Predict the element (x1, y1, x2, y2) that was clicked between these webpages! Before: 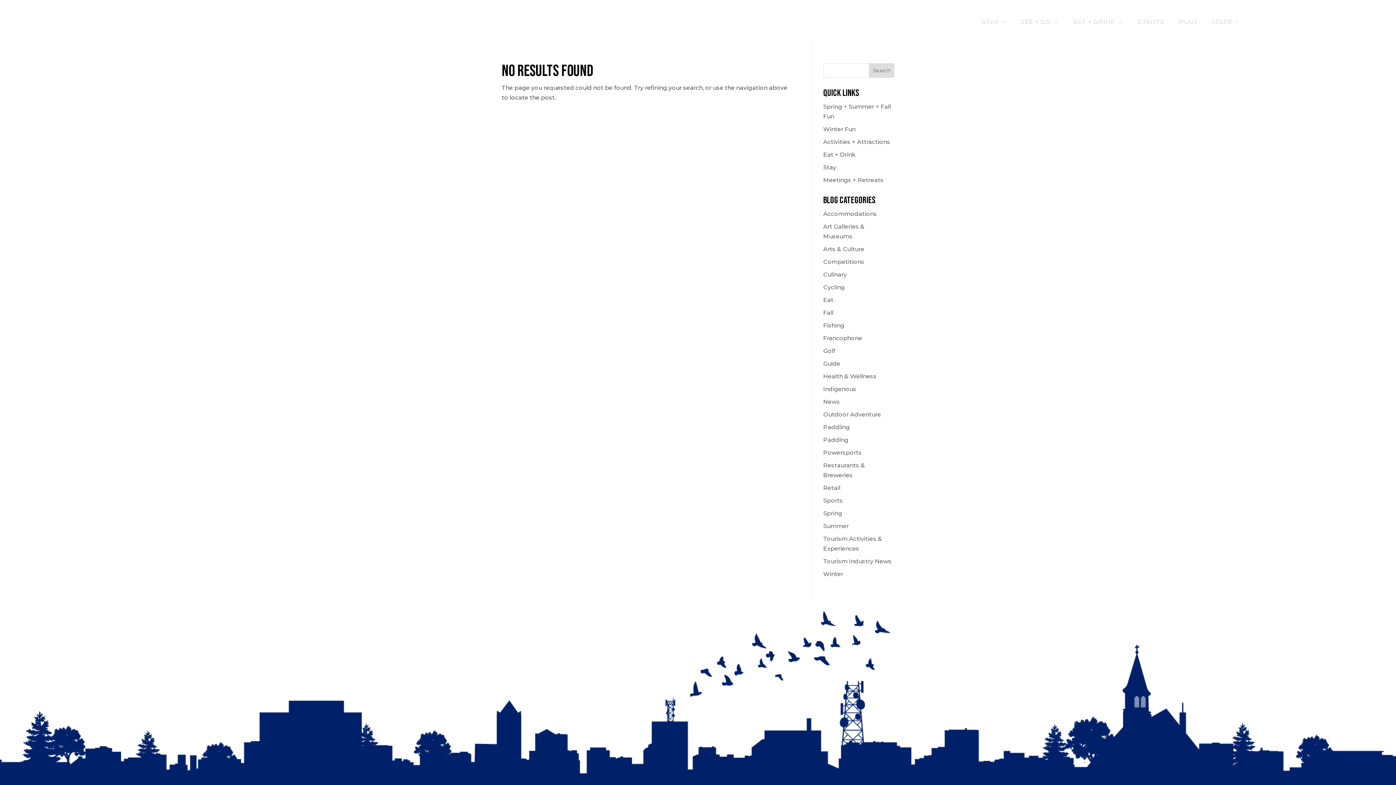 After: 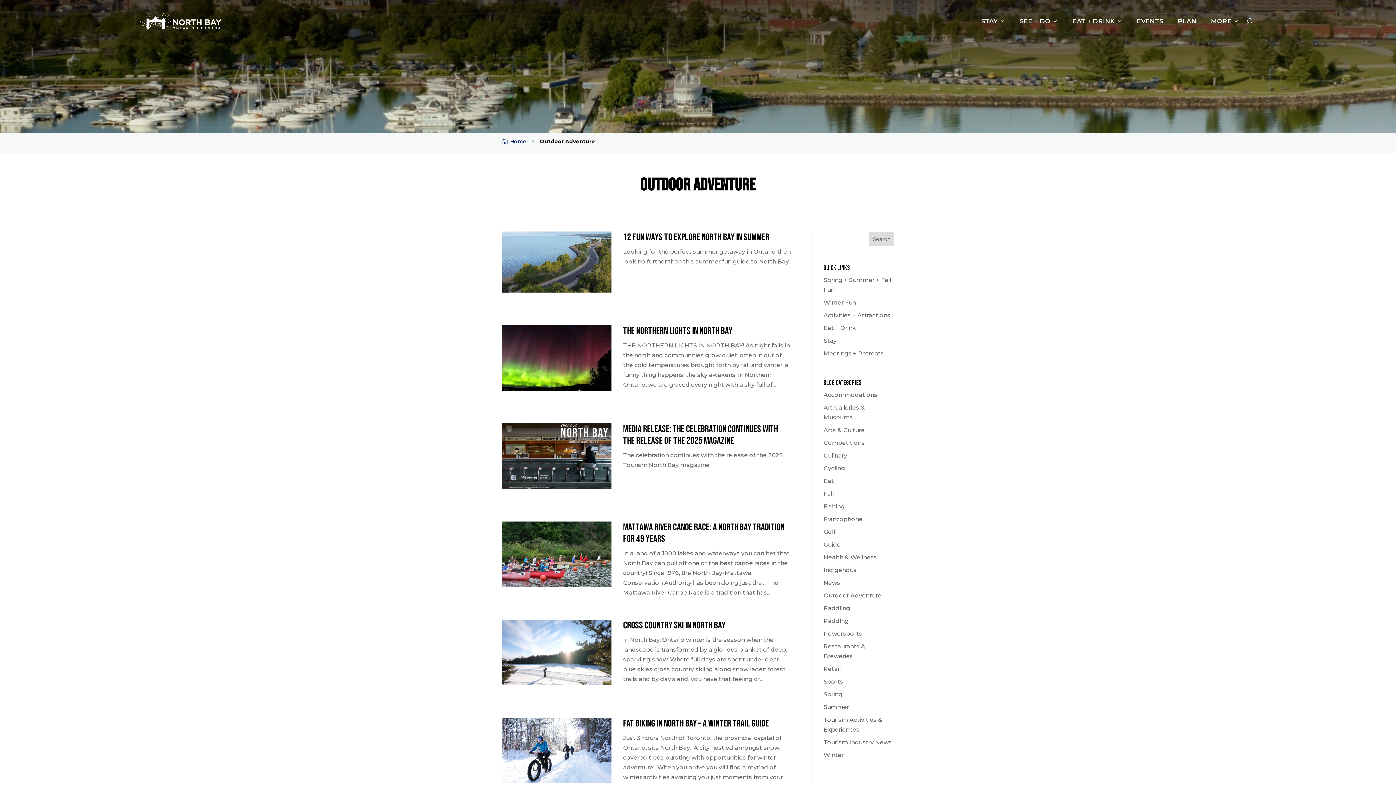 Action: label: Outdoor Adventure bbox: (823, 411, 881, 418)